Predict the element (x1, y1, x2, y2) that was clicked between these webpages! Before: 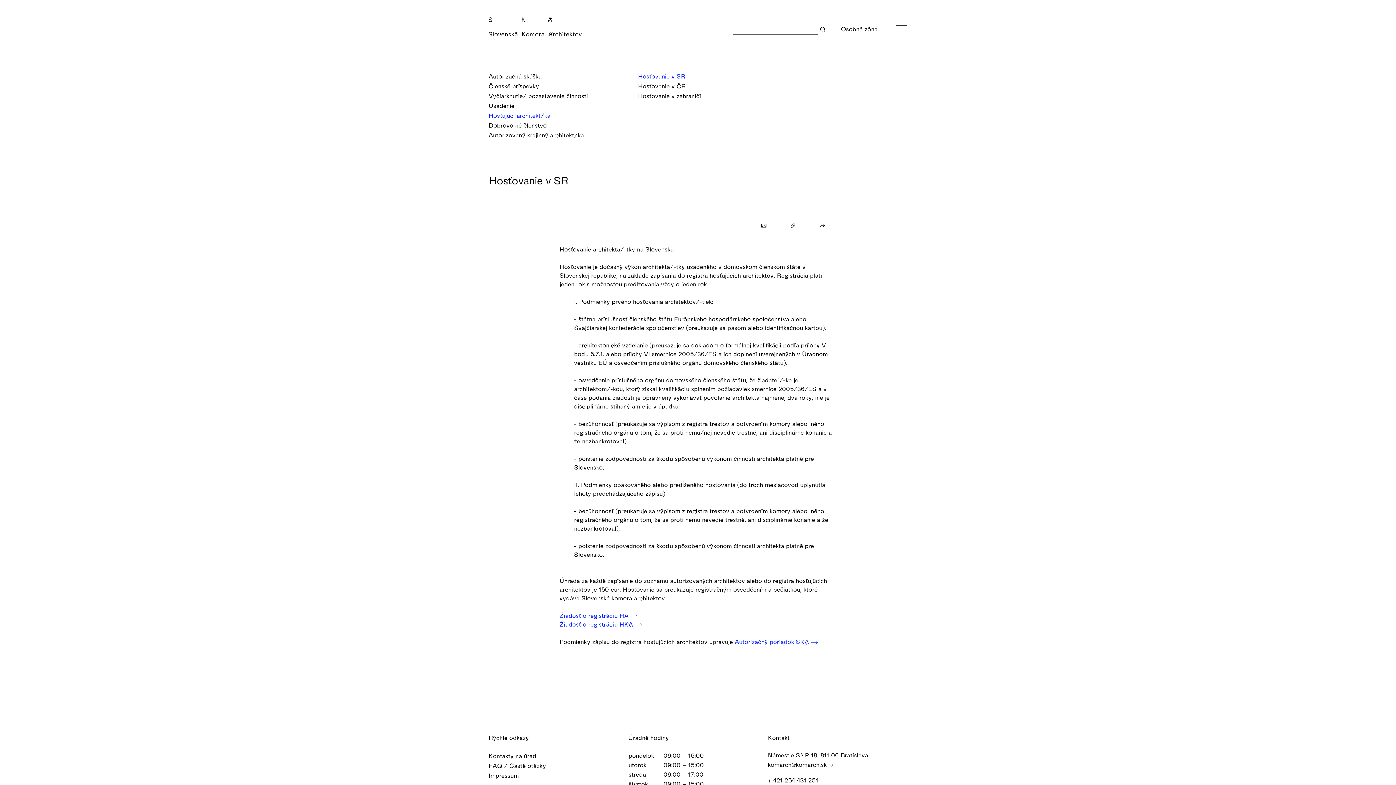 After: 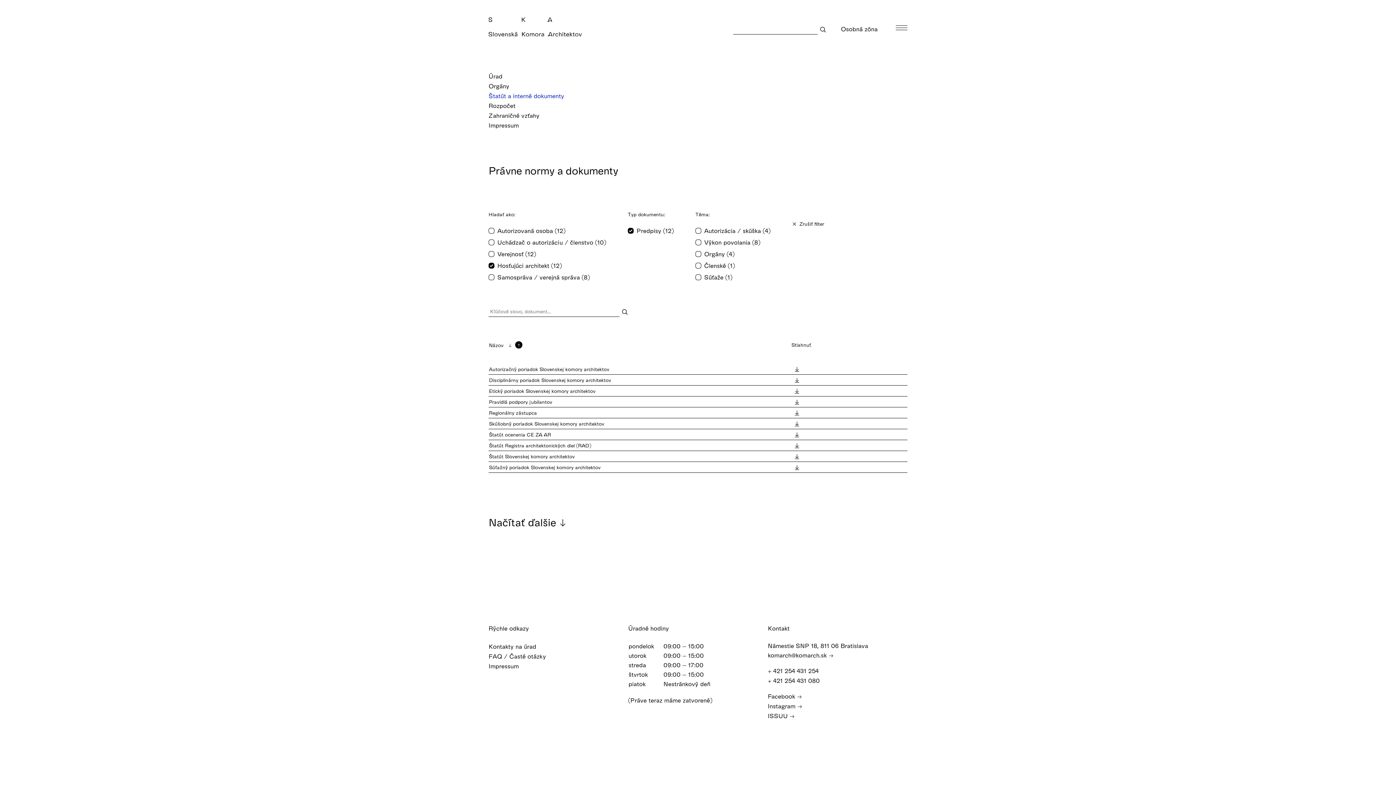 Action: bbox: (734, 638, 818, 645) label: Autorizačný poriadok SKA ⟶